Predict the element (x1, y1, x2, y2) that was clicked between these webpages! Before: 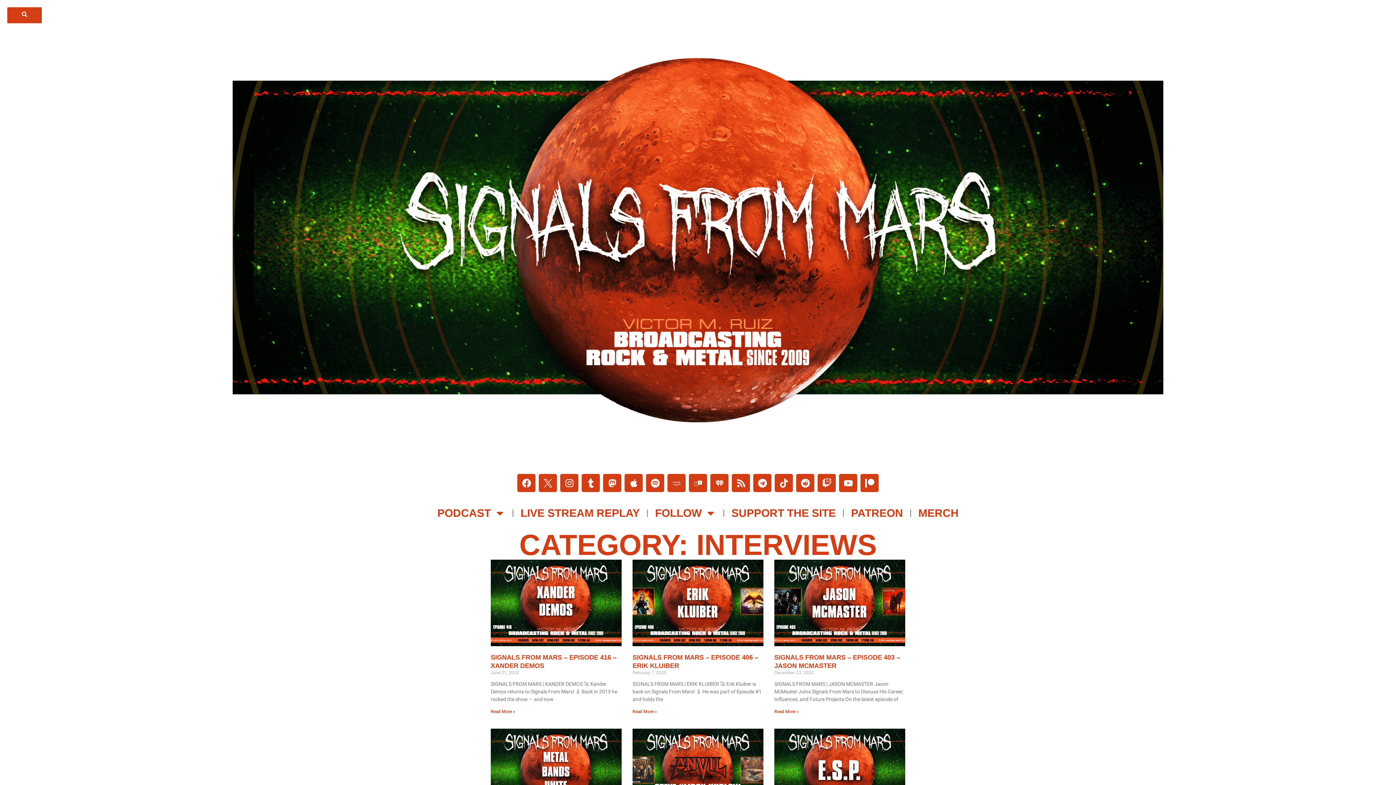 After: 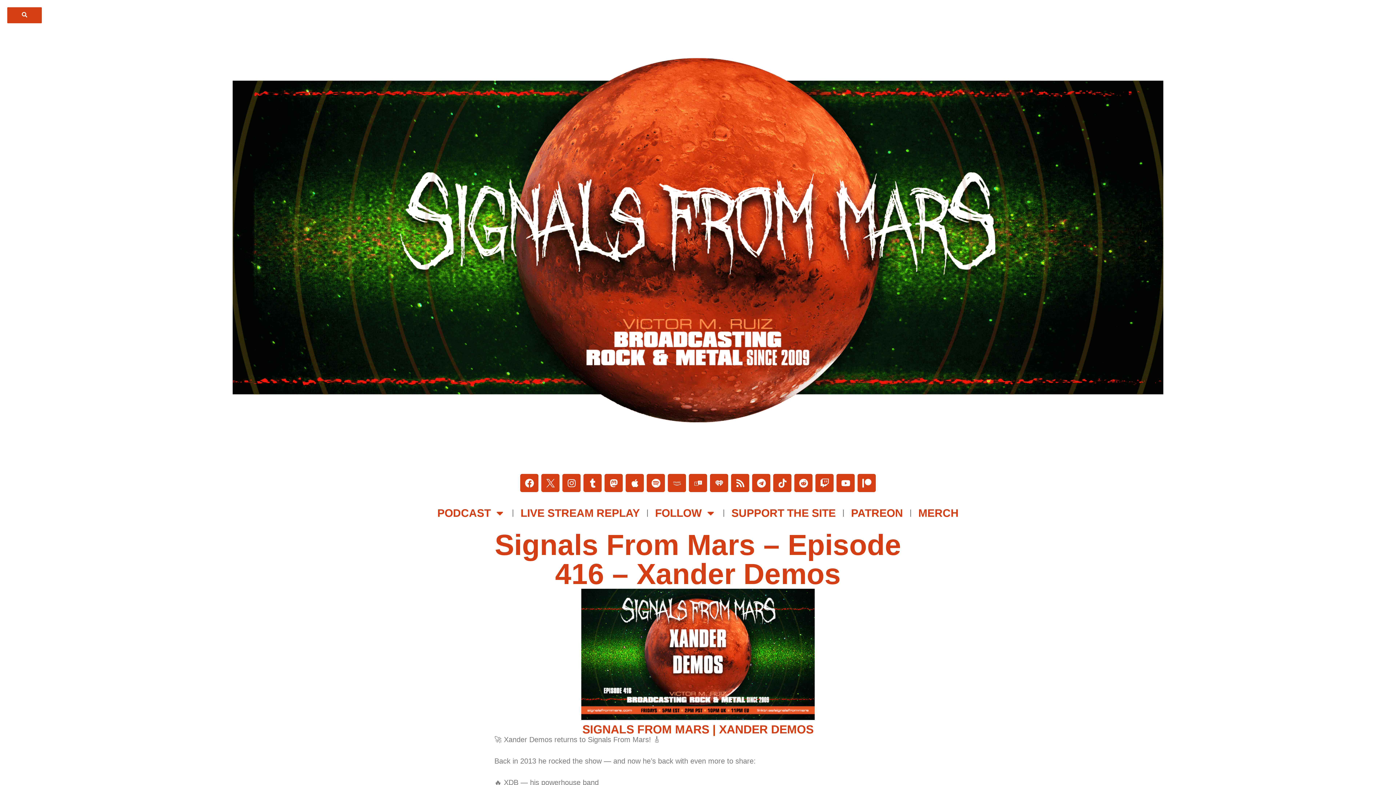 Action: bbox: (490, 560, 621, 646)